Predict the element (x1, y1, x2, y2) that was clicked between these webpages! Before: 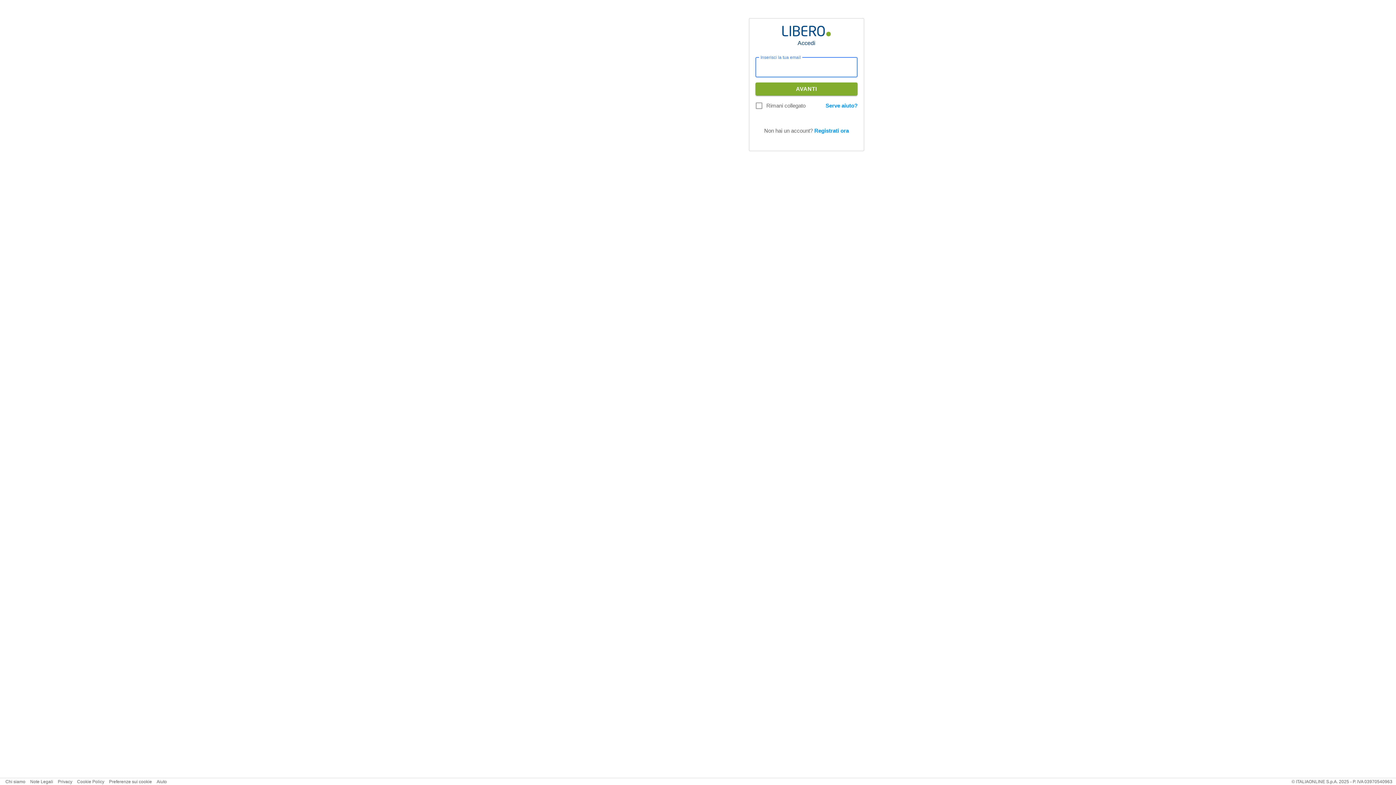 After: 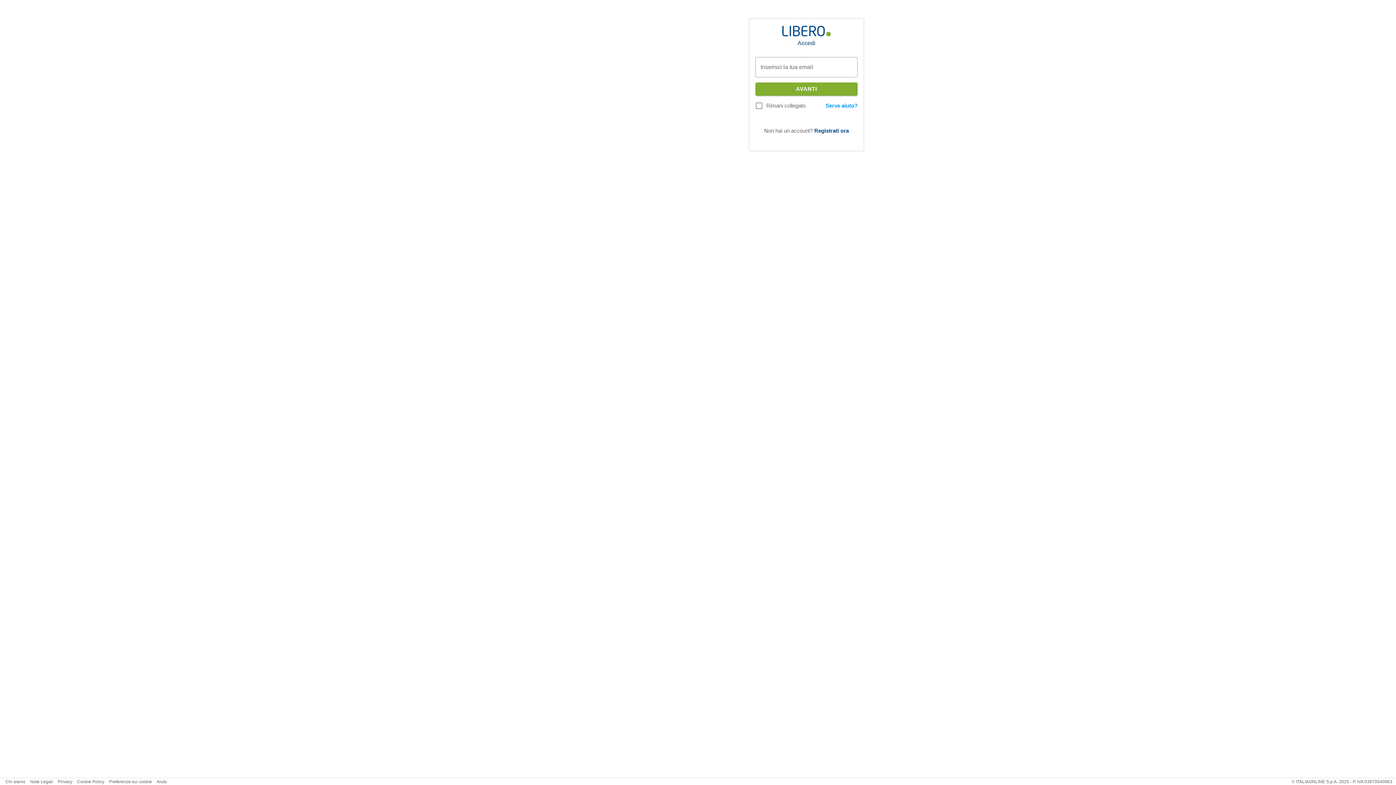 Action: bbox: (814, 127, 849, 133) label: Registrati ora